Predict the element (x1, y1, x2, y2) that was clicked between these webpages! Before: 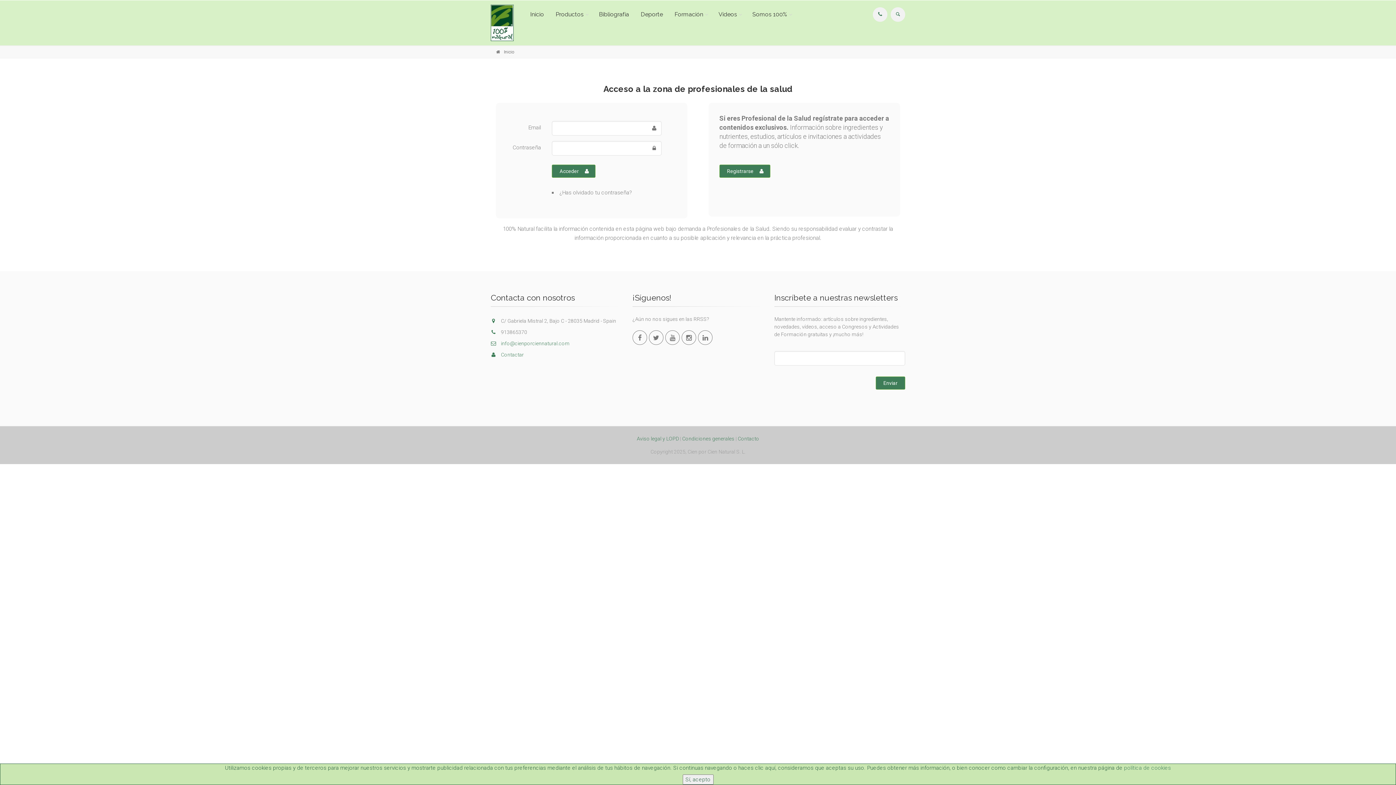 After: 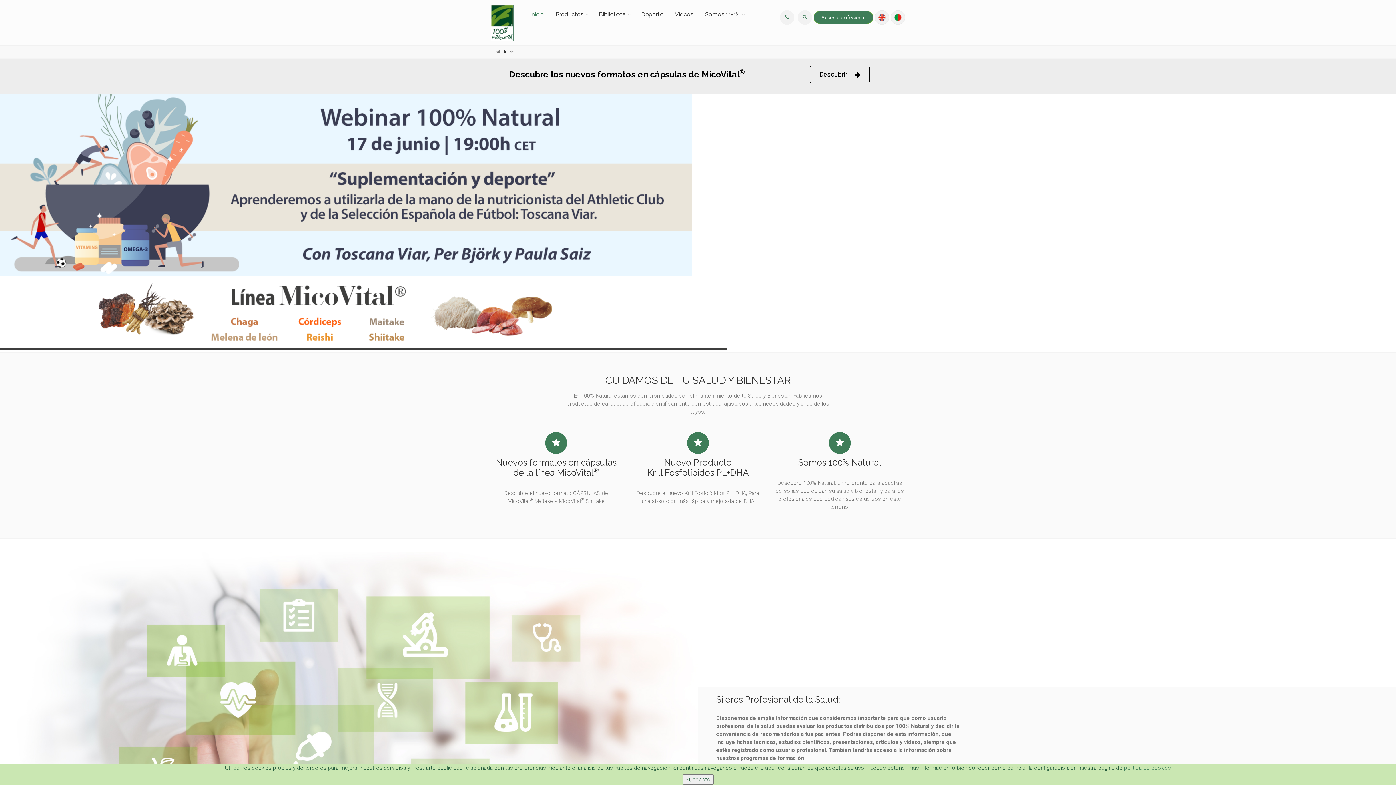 Action: label: Inicio bbox: (504, 49, 514, 54)